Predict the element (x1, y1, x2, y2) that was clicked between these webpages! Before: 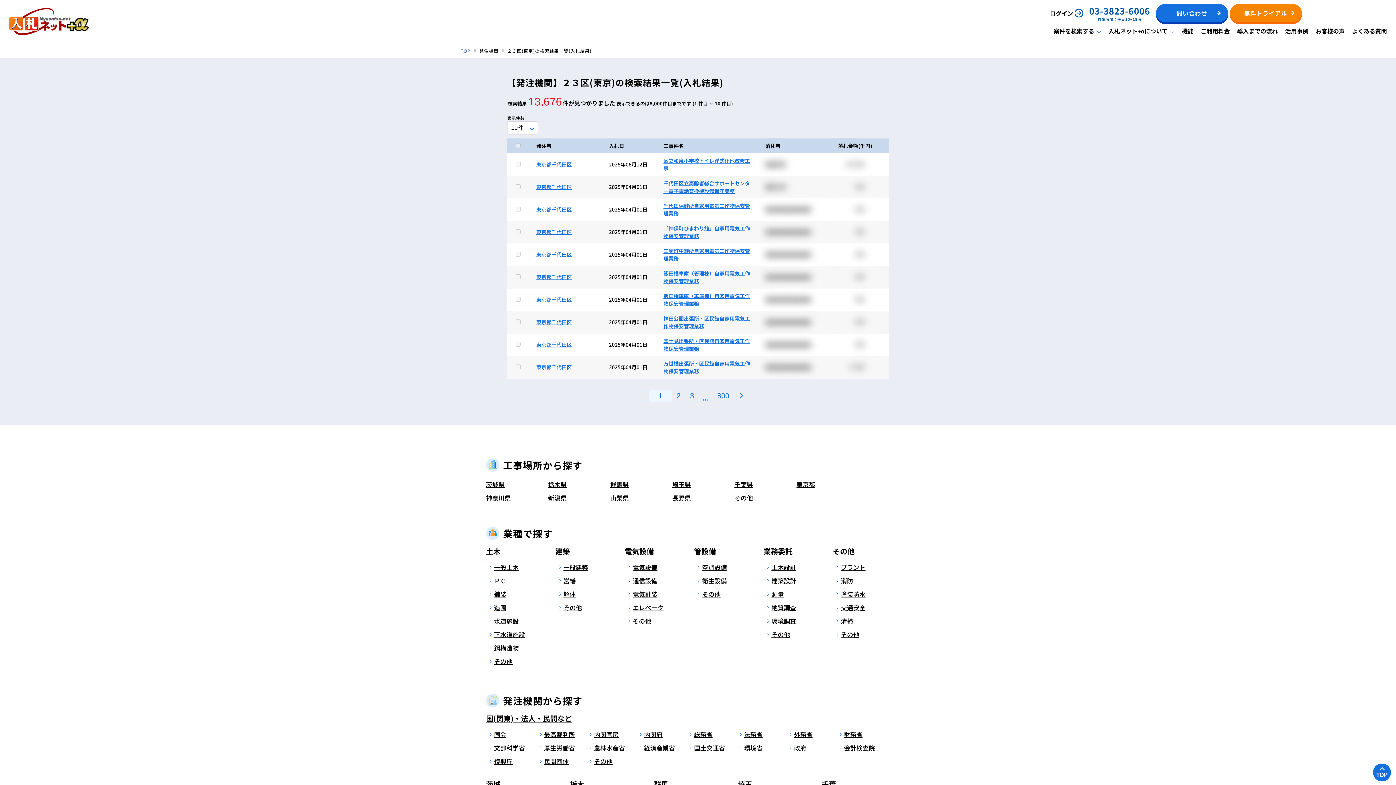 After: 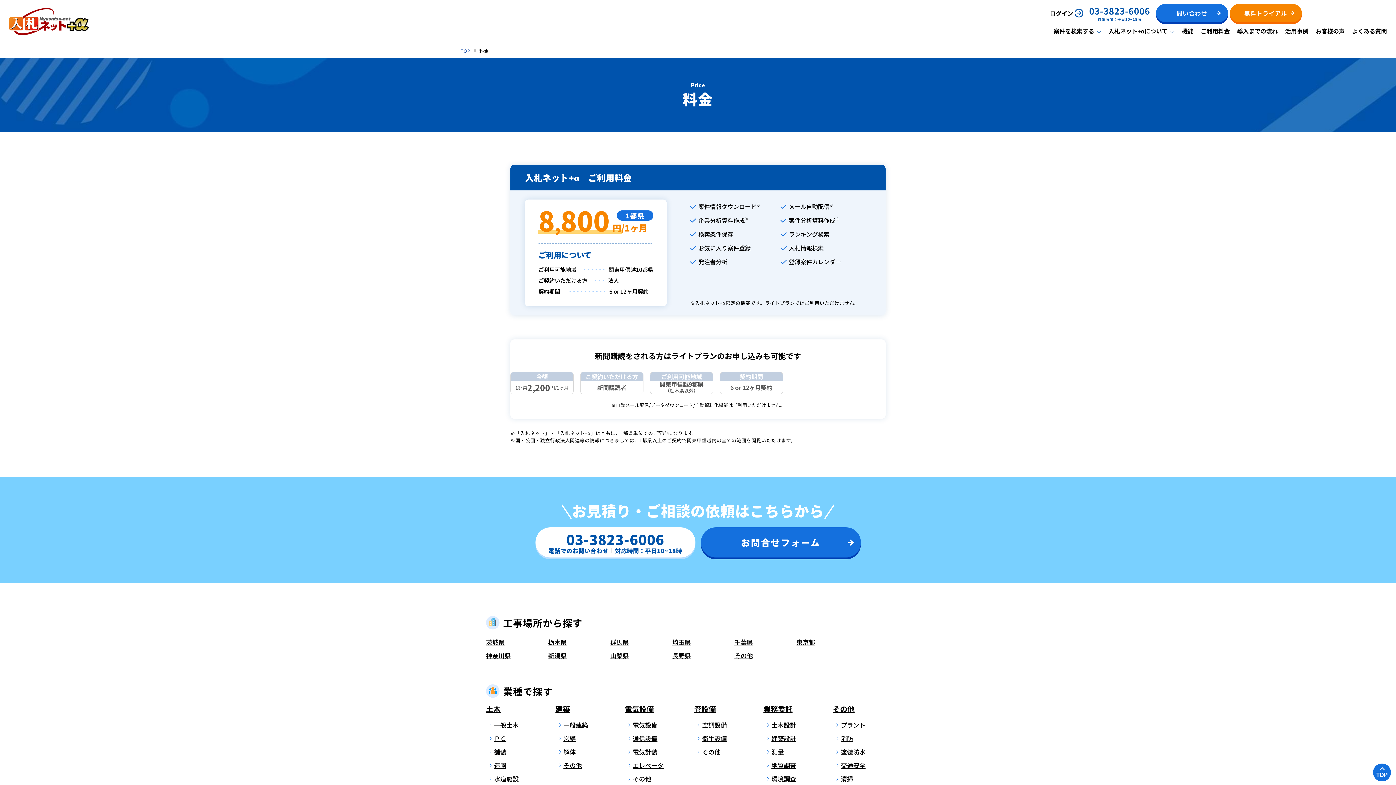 Action: label: ご利用料金 bbox: (1197, 22, 1233, 39)